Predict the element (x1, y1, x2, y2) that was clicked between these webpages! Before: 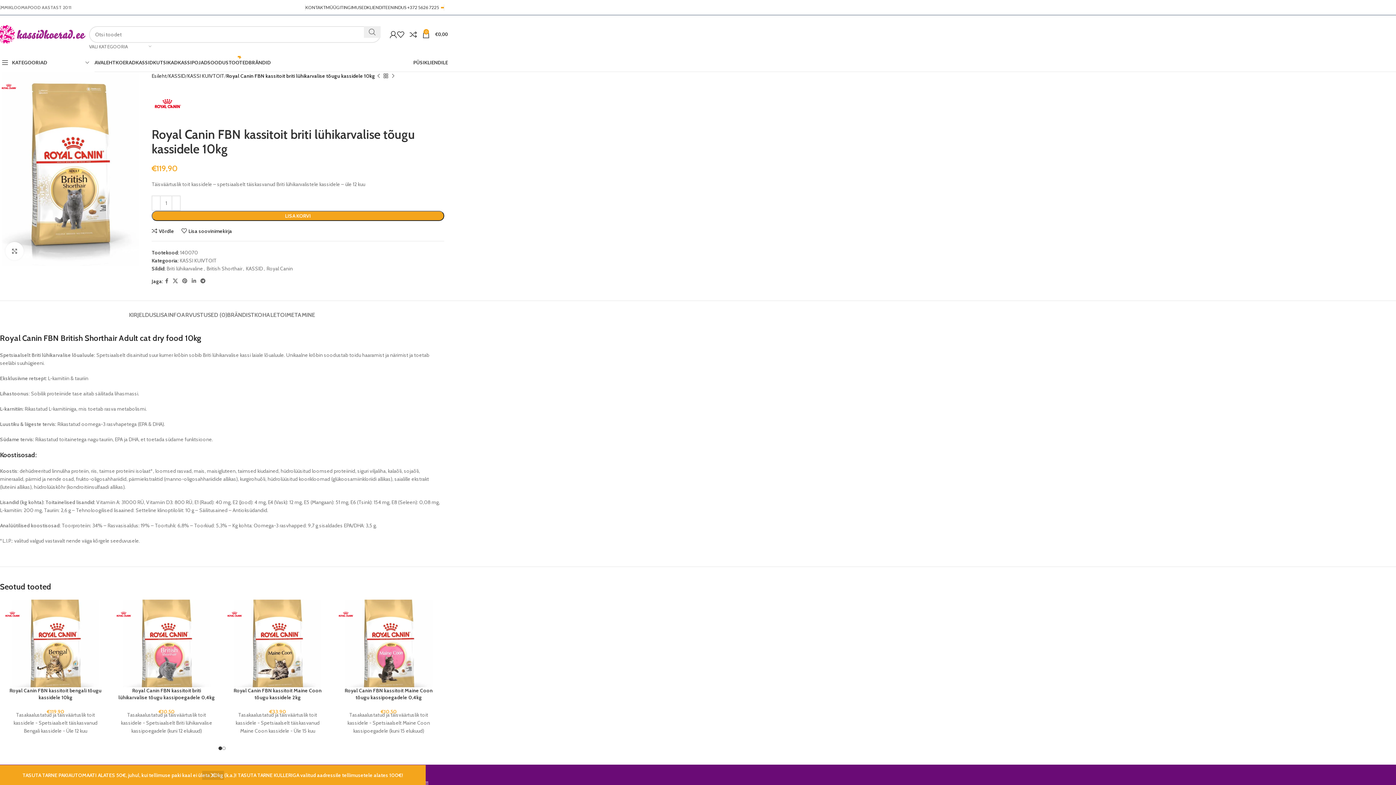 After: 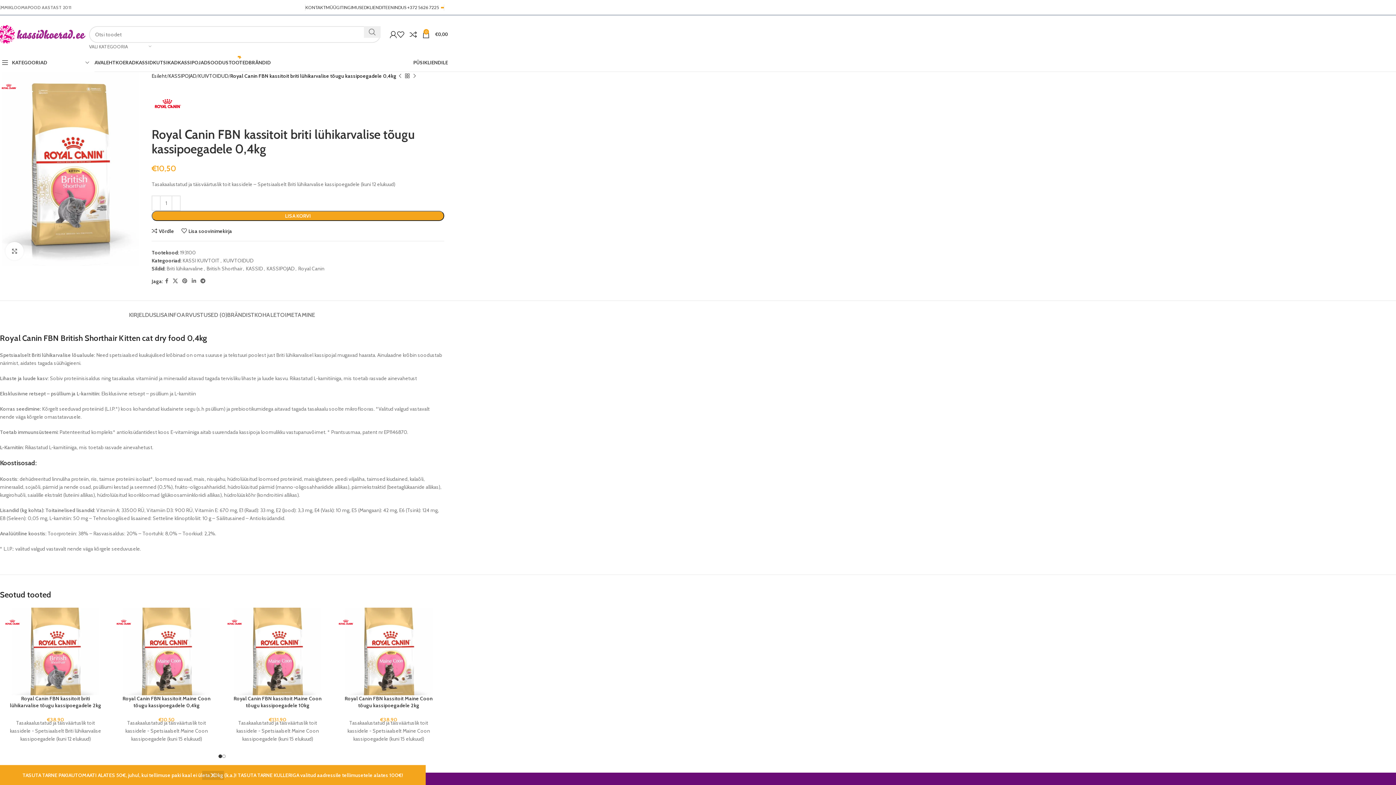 Action: bbox: (114, 600, 218, 687)